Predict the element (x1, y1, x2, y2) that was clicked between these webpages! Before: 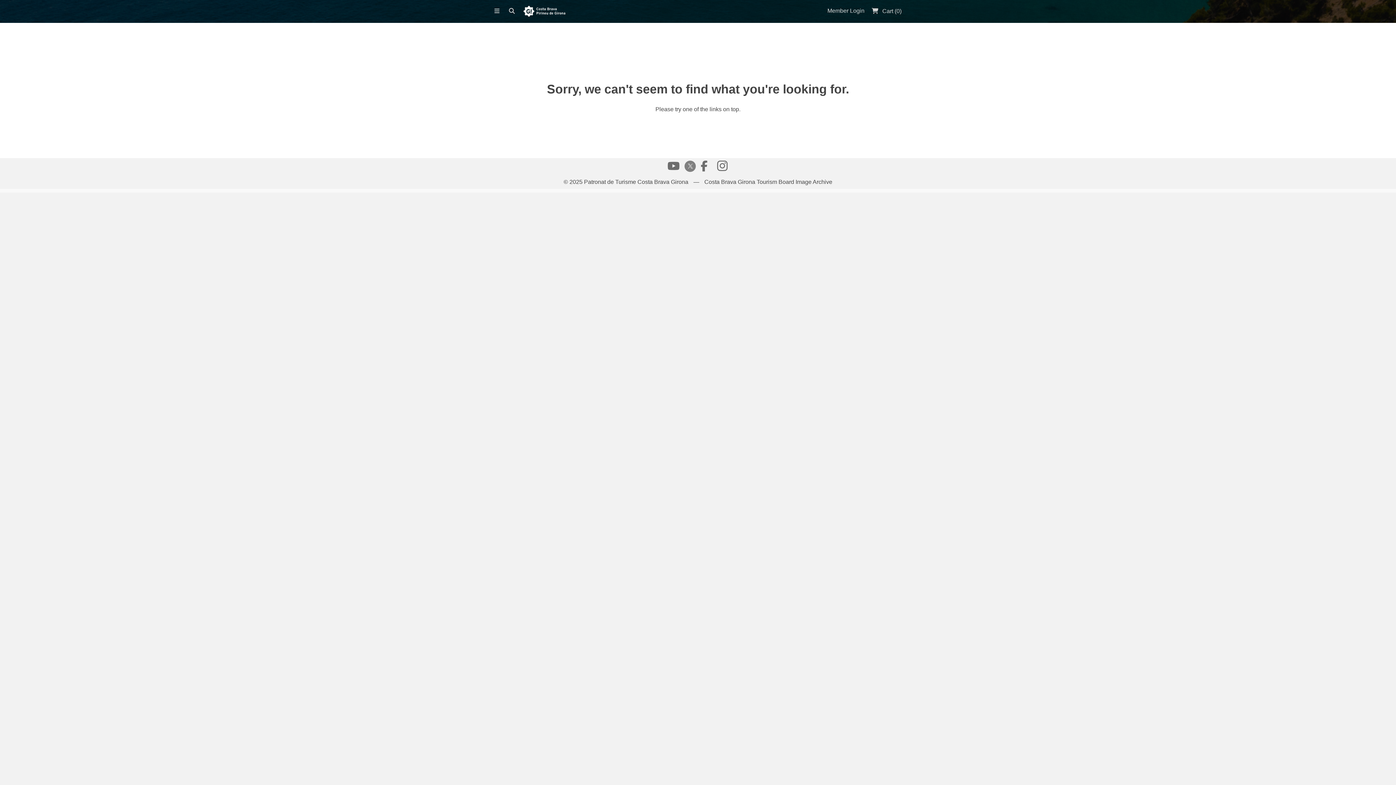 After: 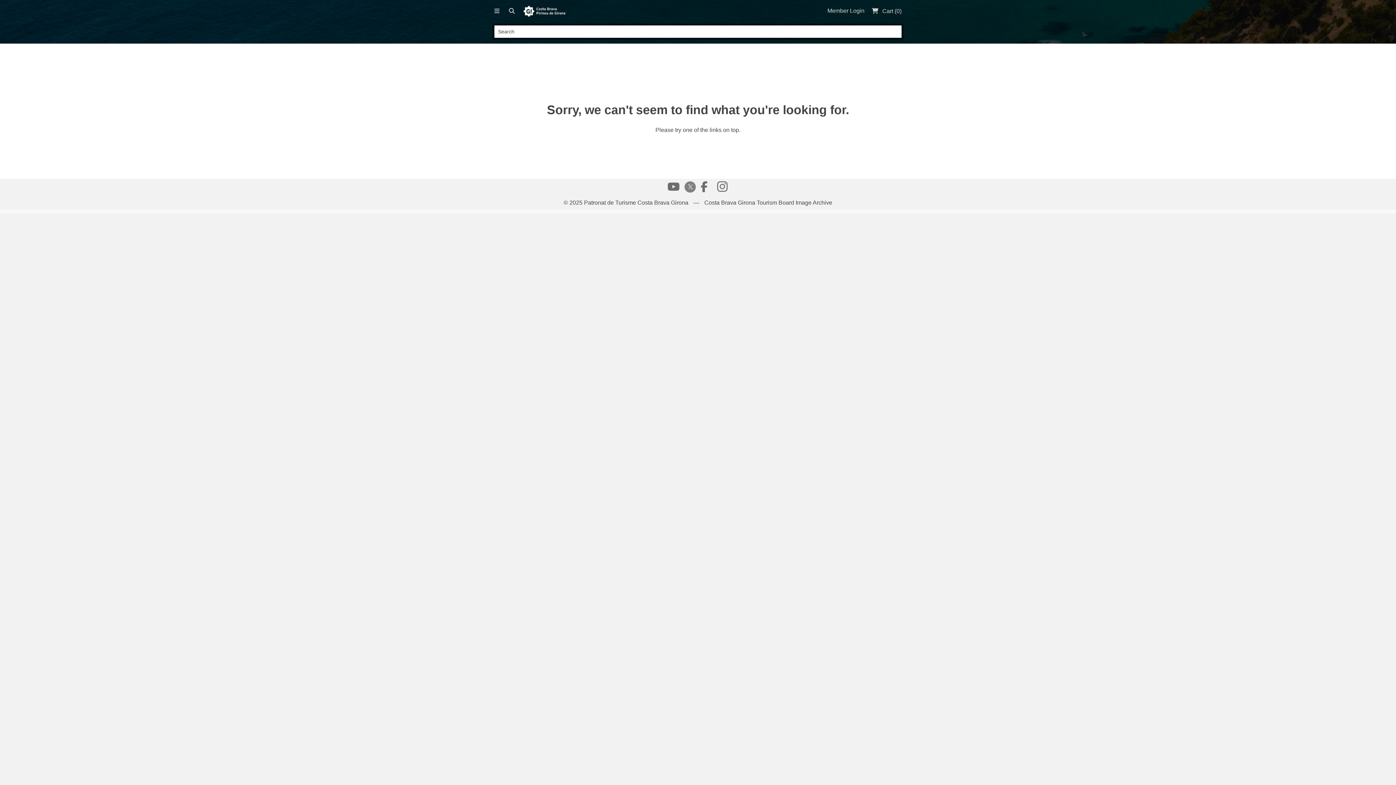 Action: bbox: (509, 2, 520, 18)